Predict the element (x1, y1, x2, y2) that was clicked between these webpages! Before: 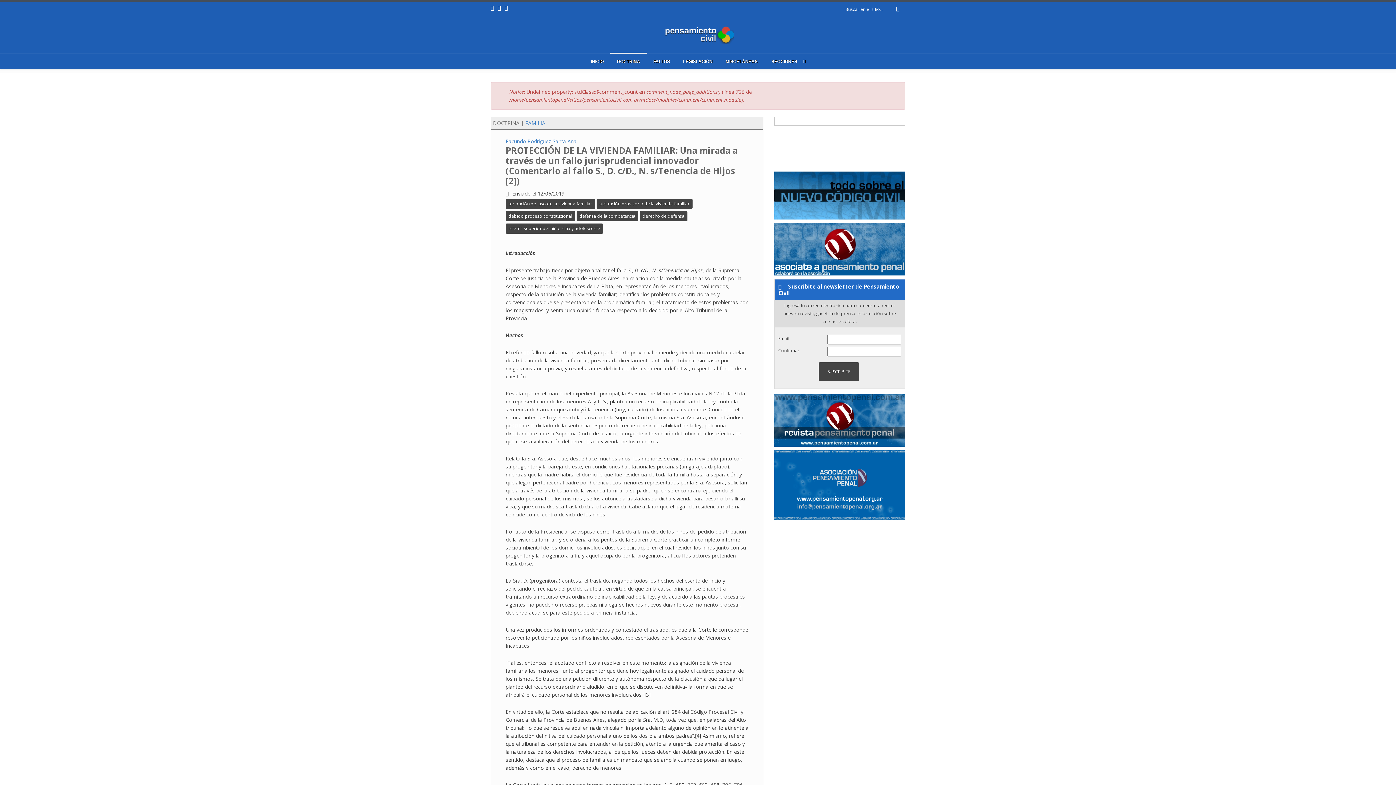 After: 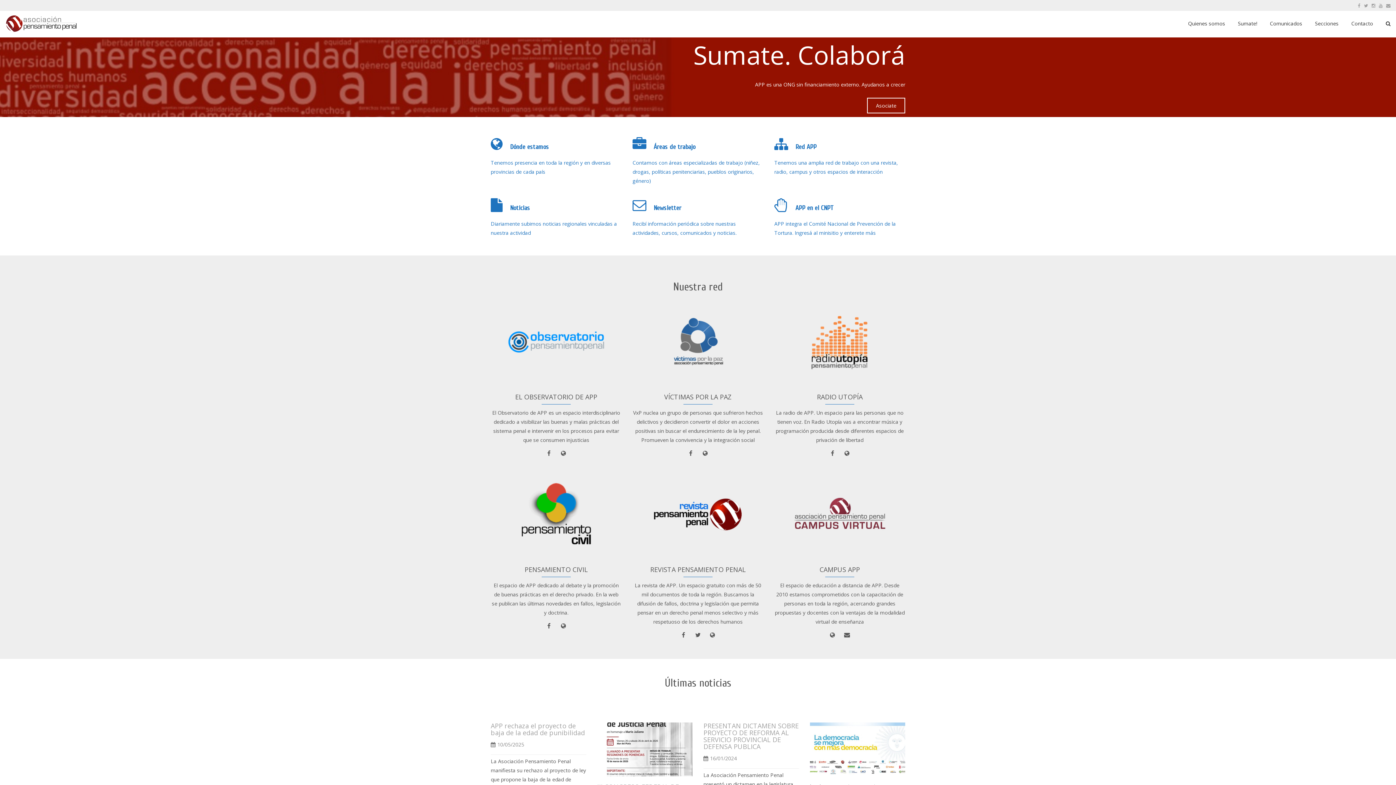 Action: bbox: (774, 450, 905, 520)